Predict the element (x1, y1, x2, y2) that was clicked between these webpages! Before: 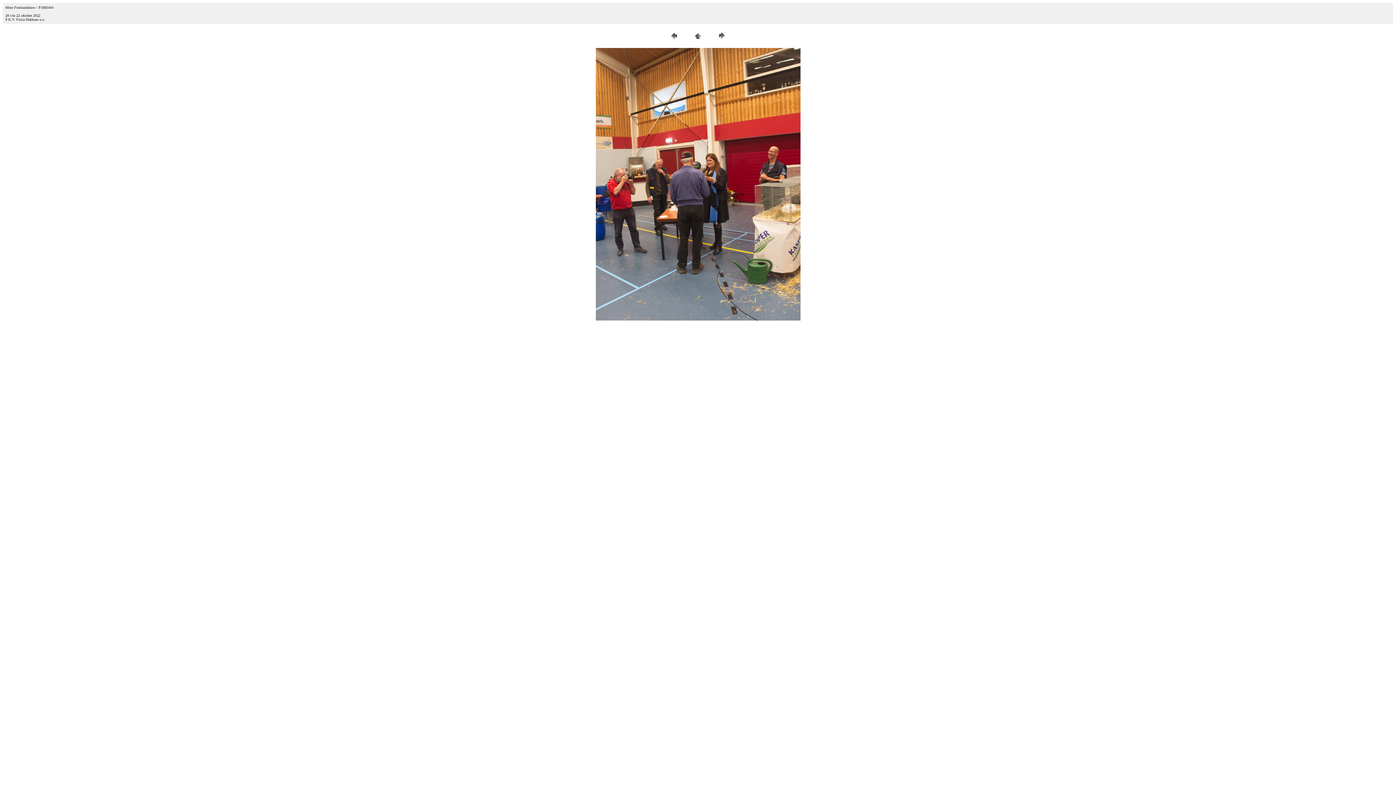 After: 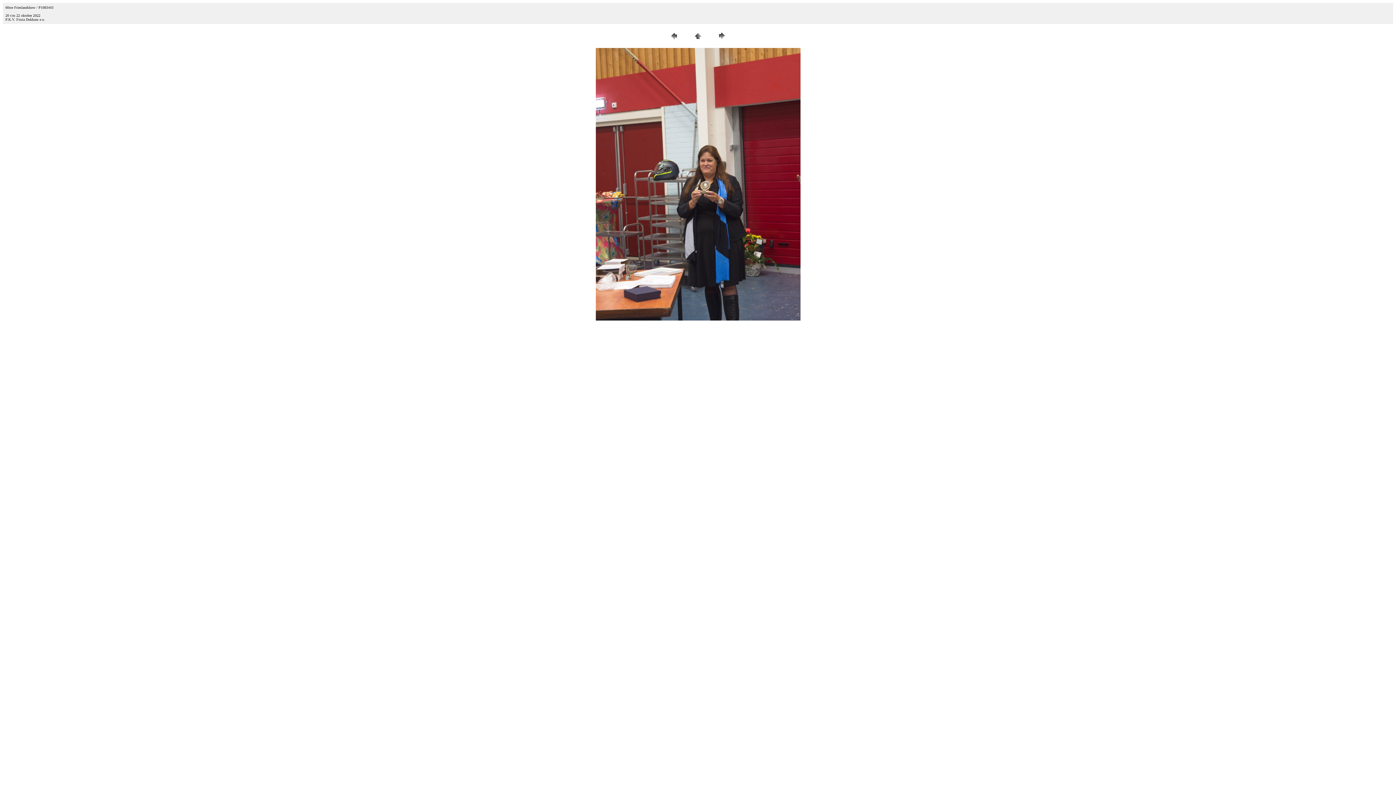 Action: bbox: (668, 36, 679, 42)